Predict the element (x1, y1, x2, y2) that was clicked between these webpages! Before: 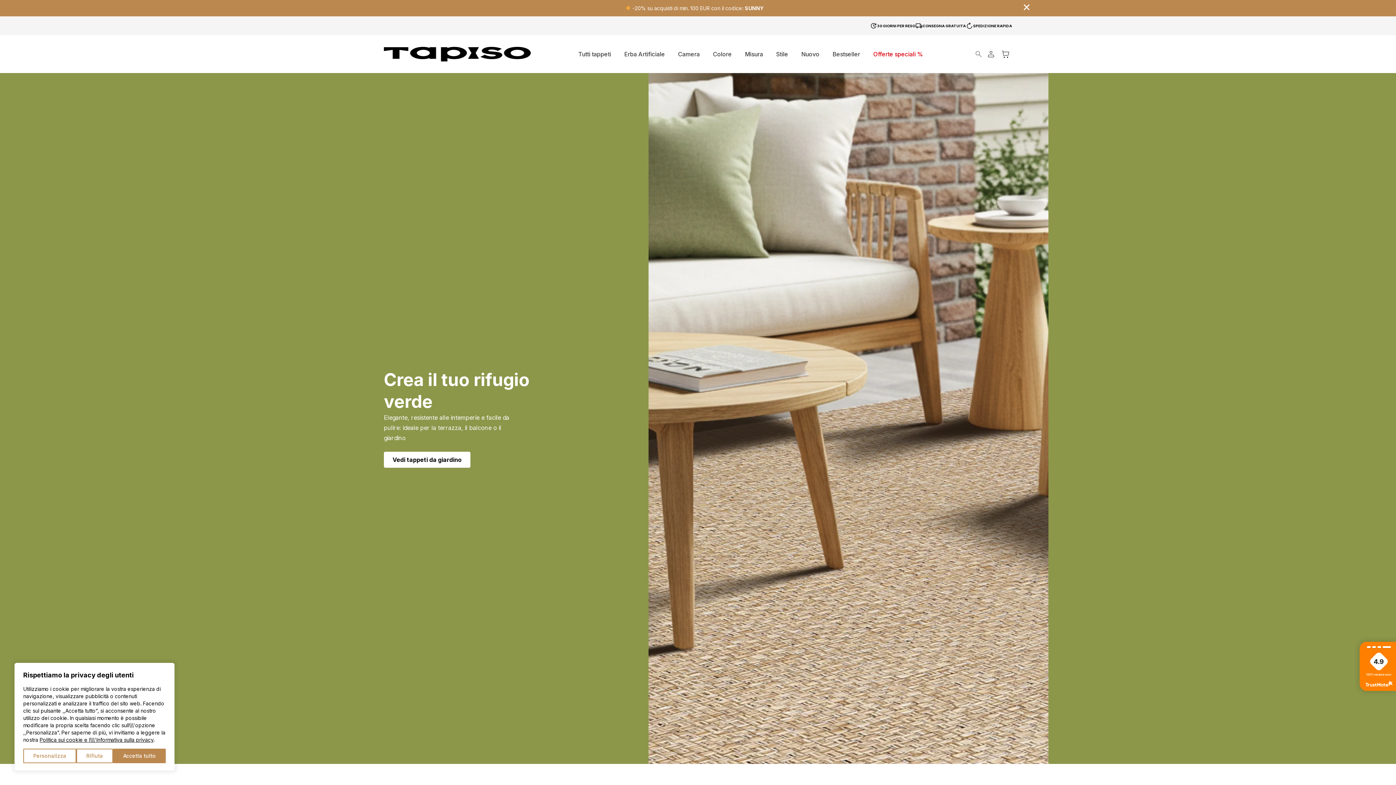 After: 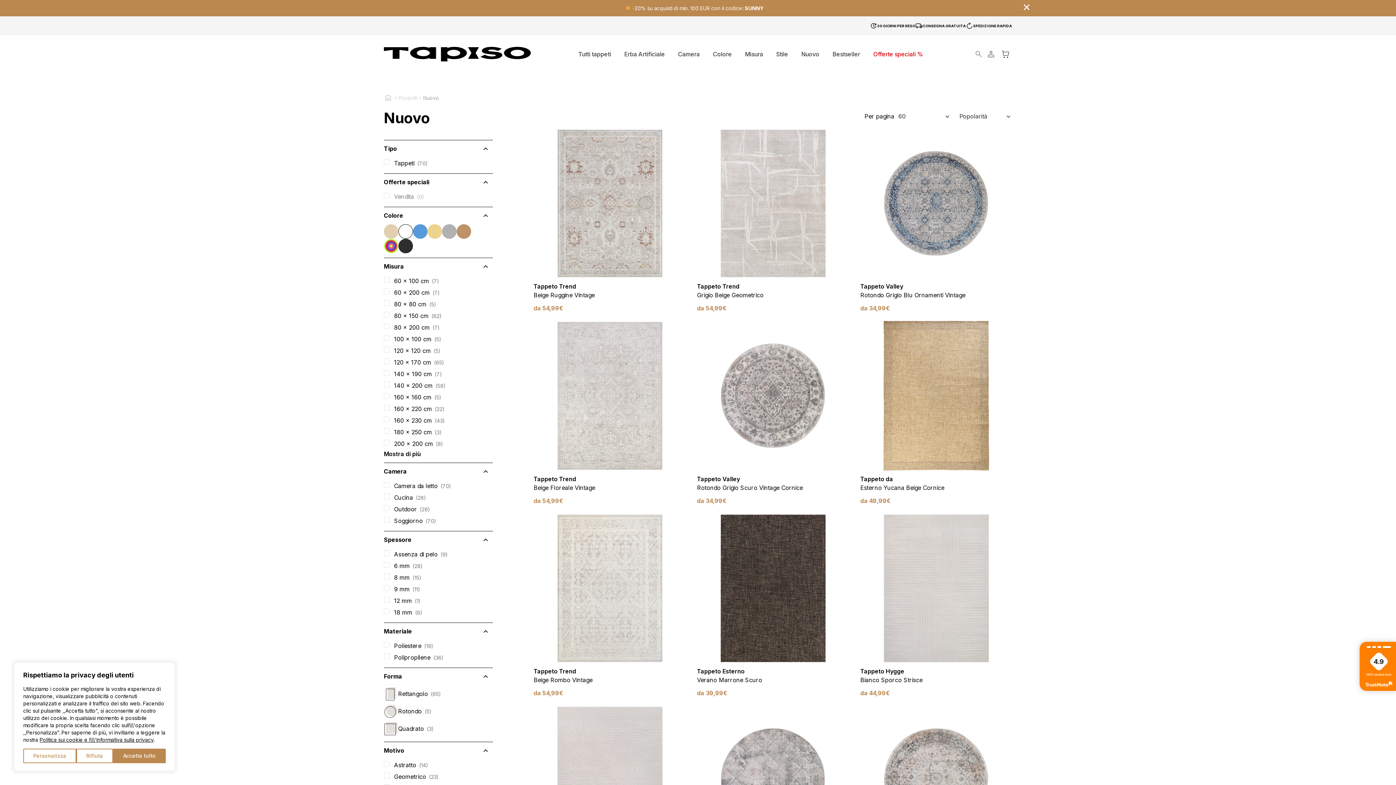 Action: label: Nuovo bbox: (794, 50, 826, 57)